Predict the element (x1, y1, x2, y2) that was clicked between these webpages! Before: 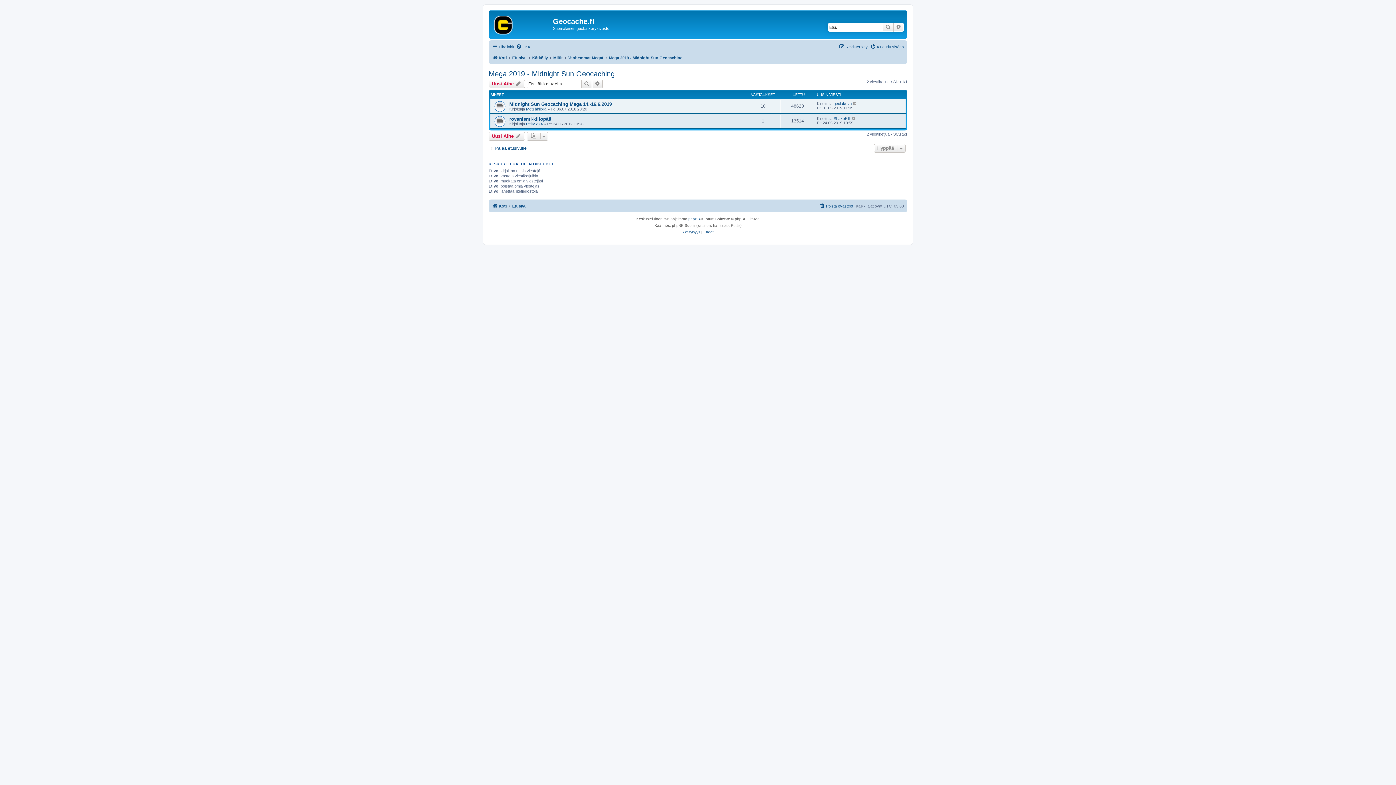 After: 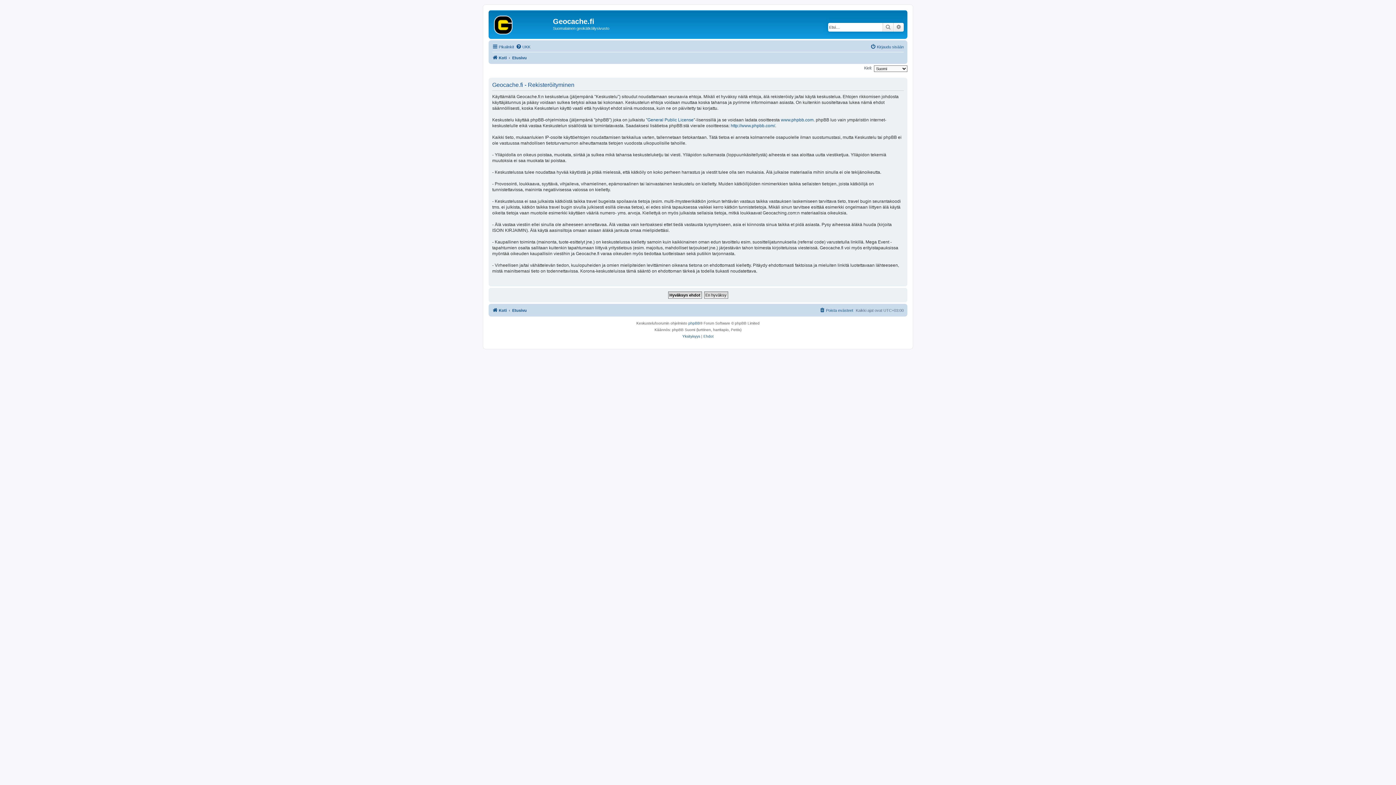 Action: label: Rekisteröidy bbox: (839, 42, 868, 51)